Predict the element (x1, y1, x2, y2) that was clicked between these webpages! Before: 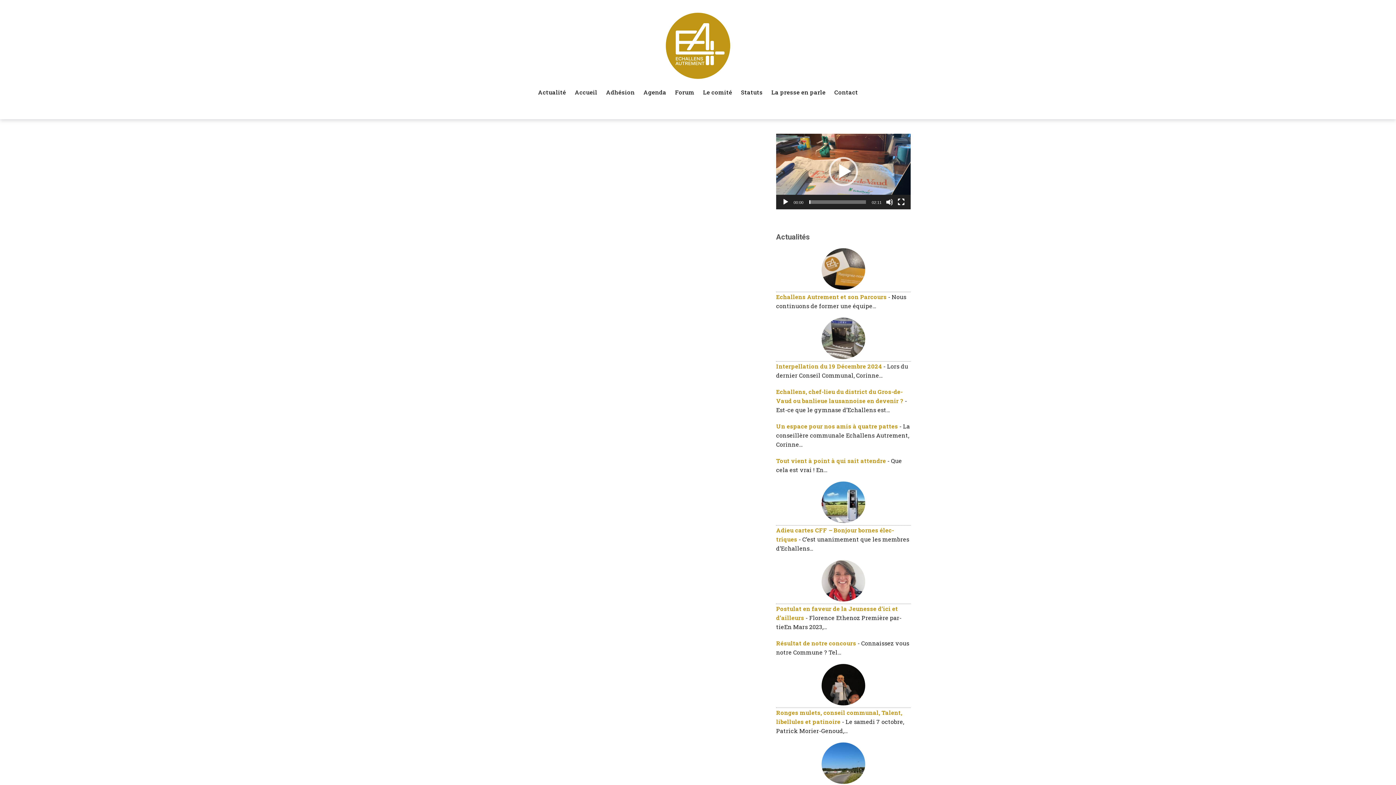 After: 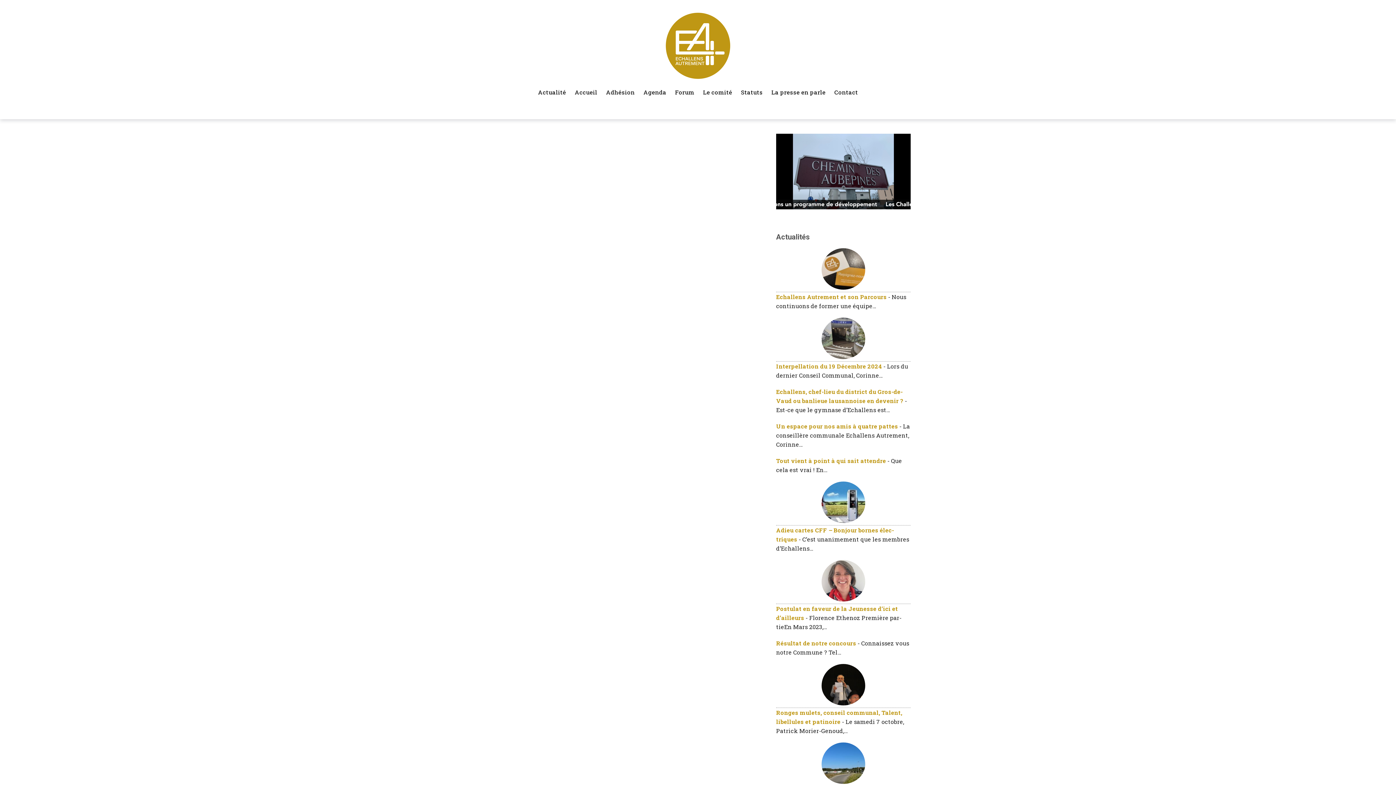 Action: bbox: (829, 157, 858, 186) label: Lecture